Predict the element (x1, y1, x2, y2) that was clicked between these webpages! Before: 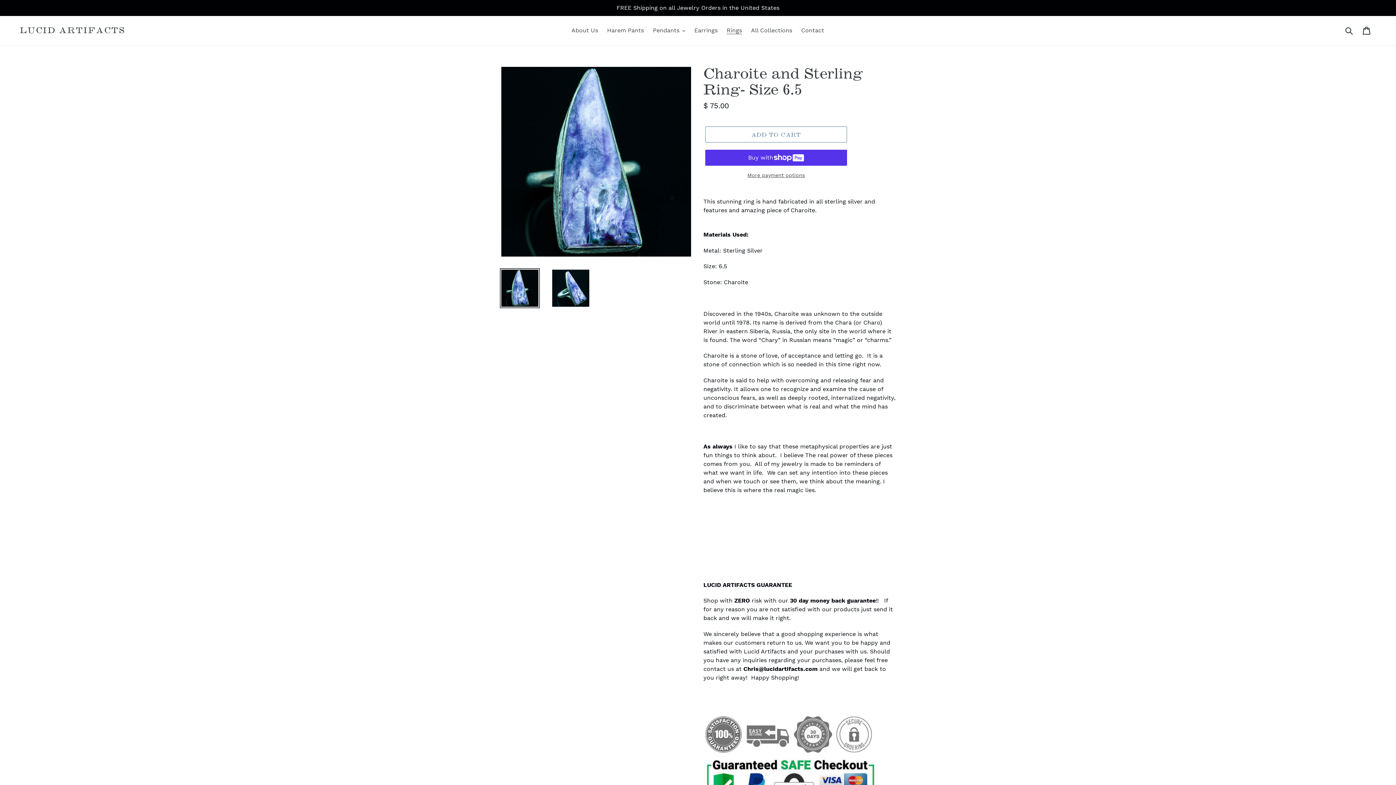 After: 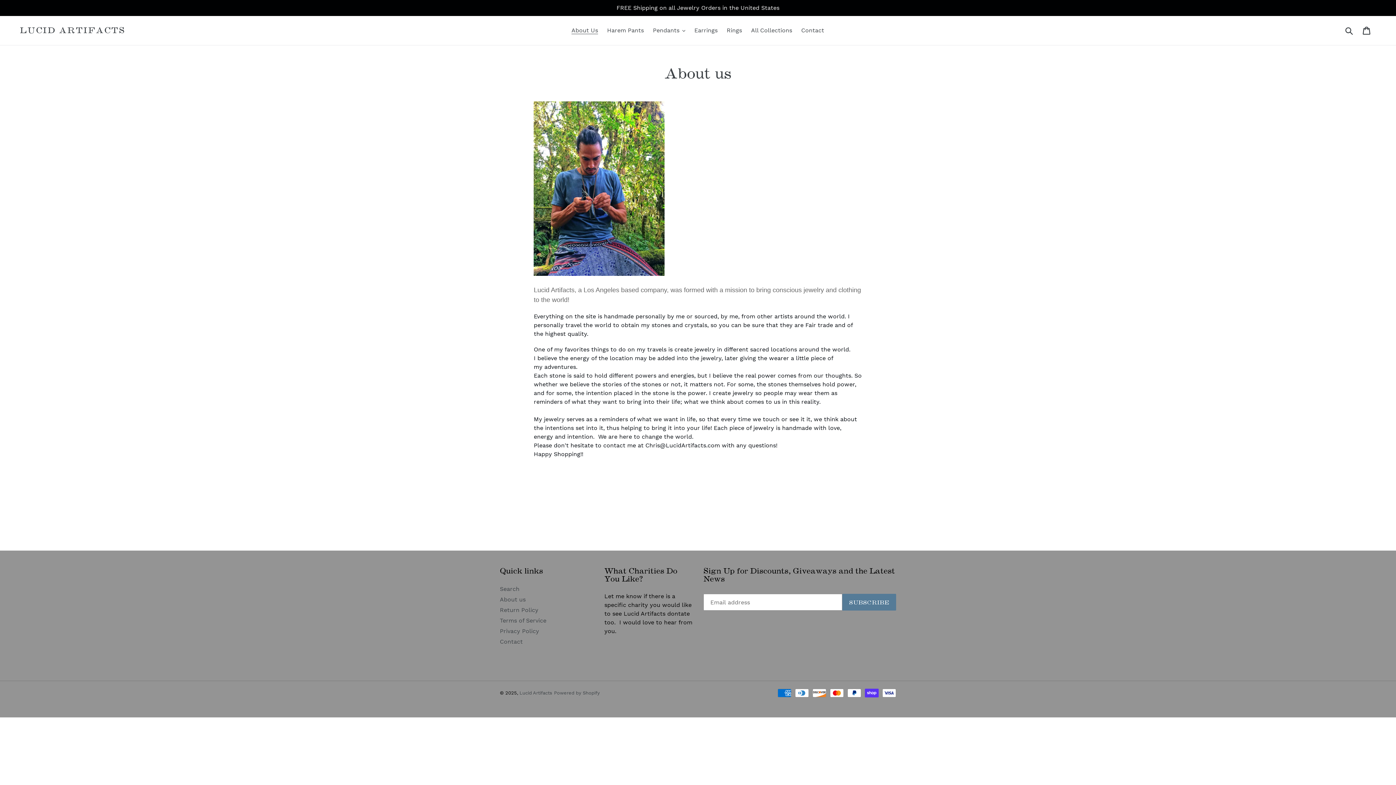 Action: bbox: (568, 25, 601, 36) label: About Us